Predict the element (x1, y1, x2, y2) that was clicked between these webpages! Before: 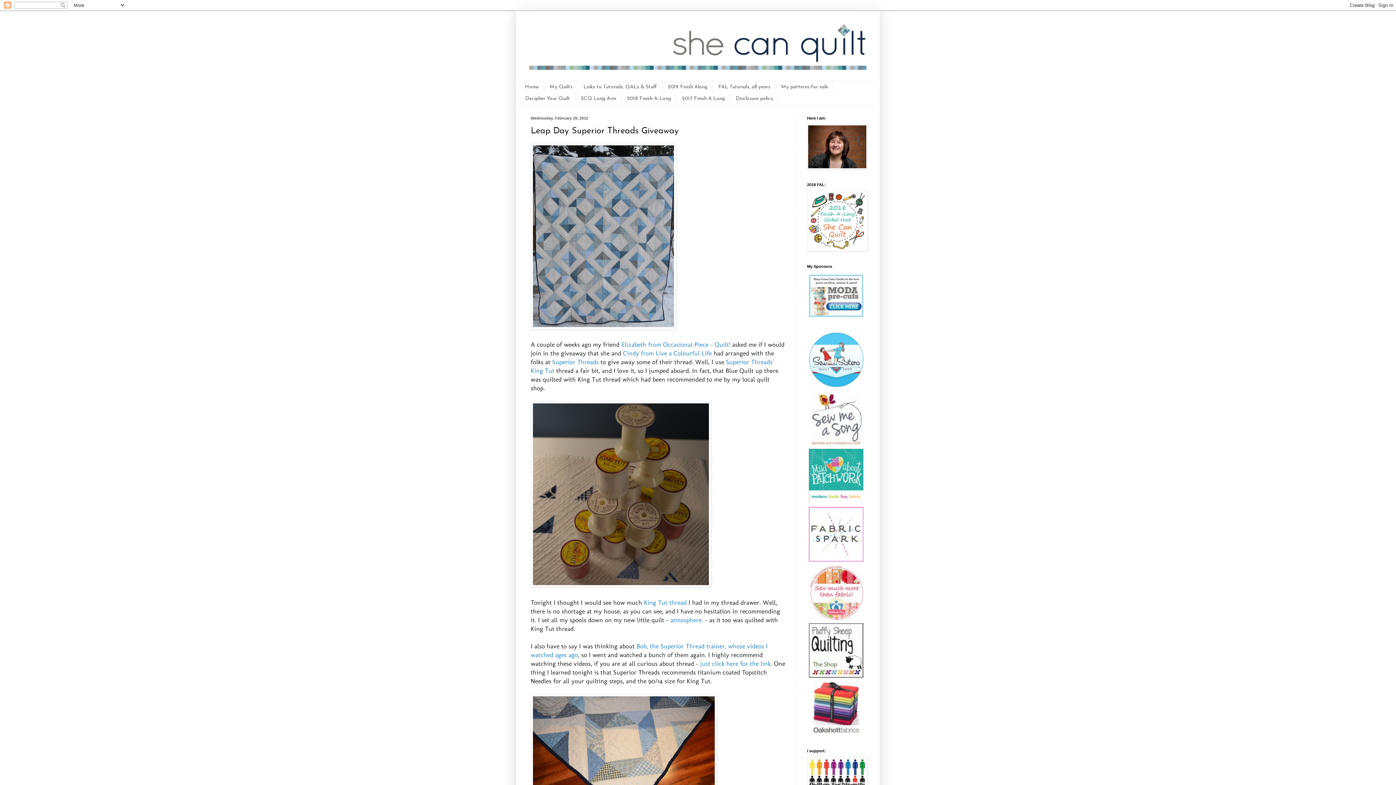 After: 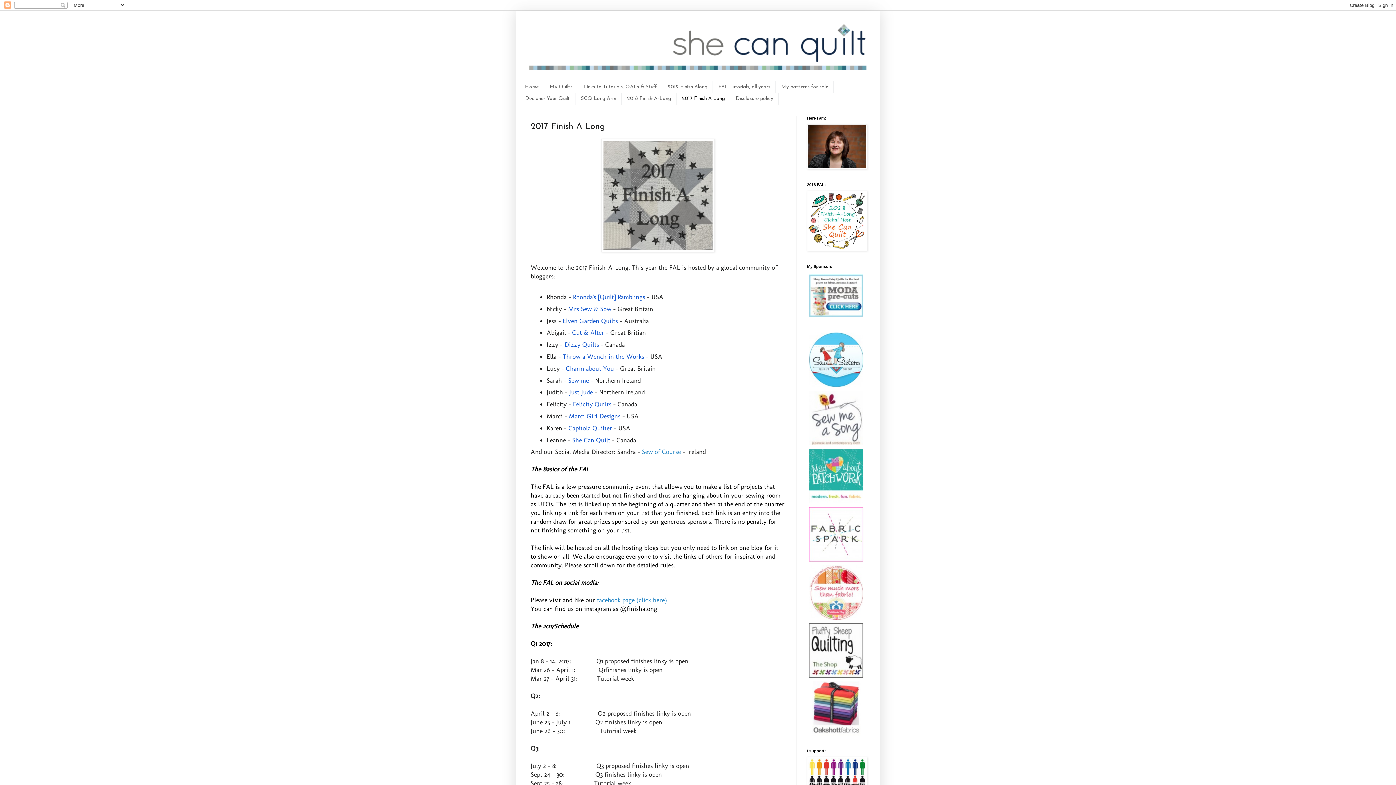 Action: label: 2017 Finish A Long bbox: (676, 93, 730, 104)